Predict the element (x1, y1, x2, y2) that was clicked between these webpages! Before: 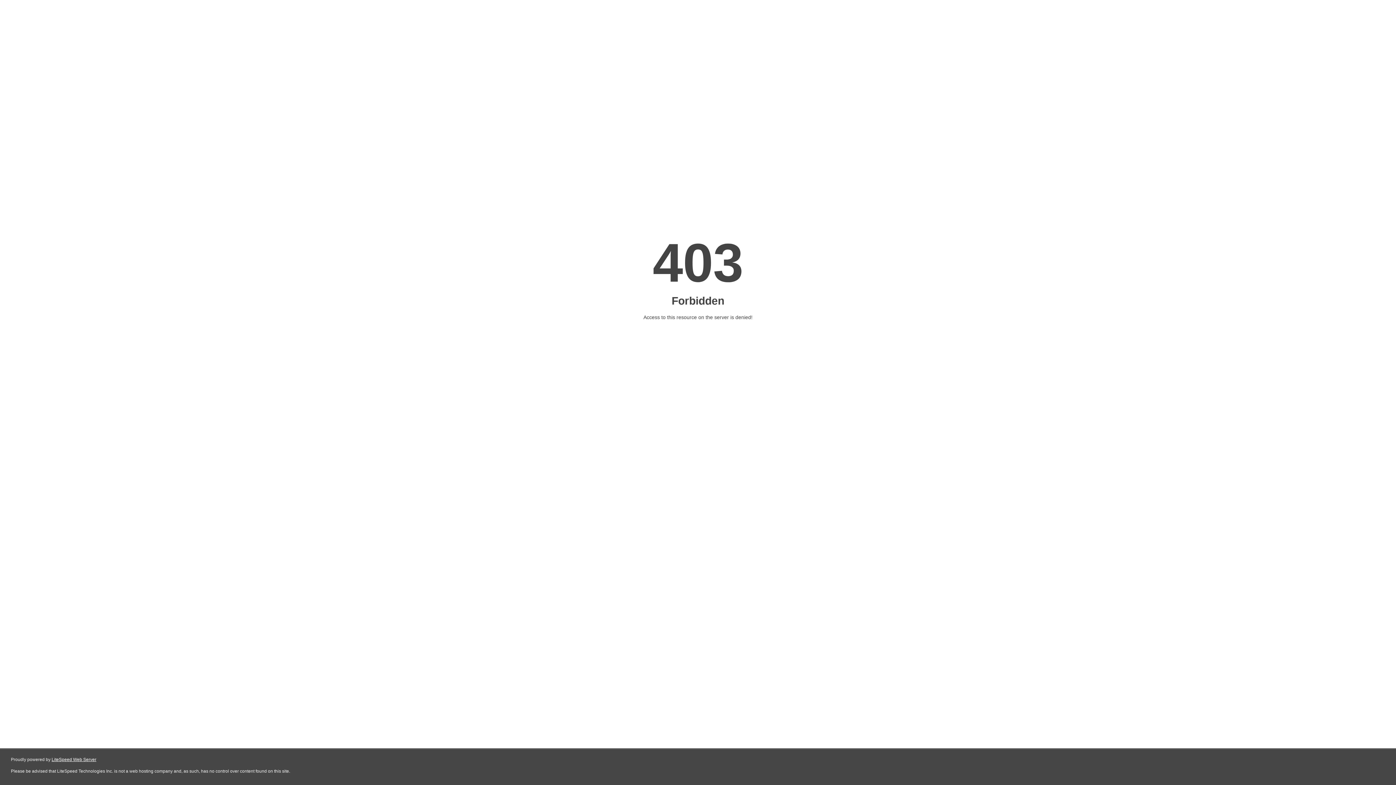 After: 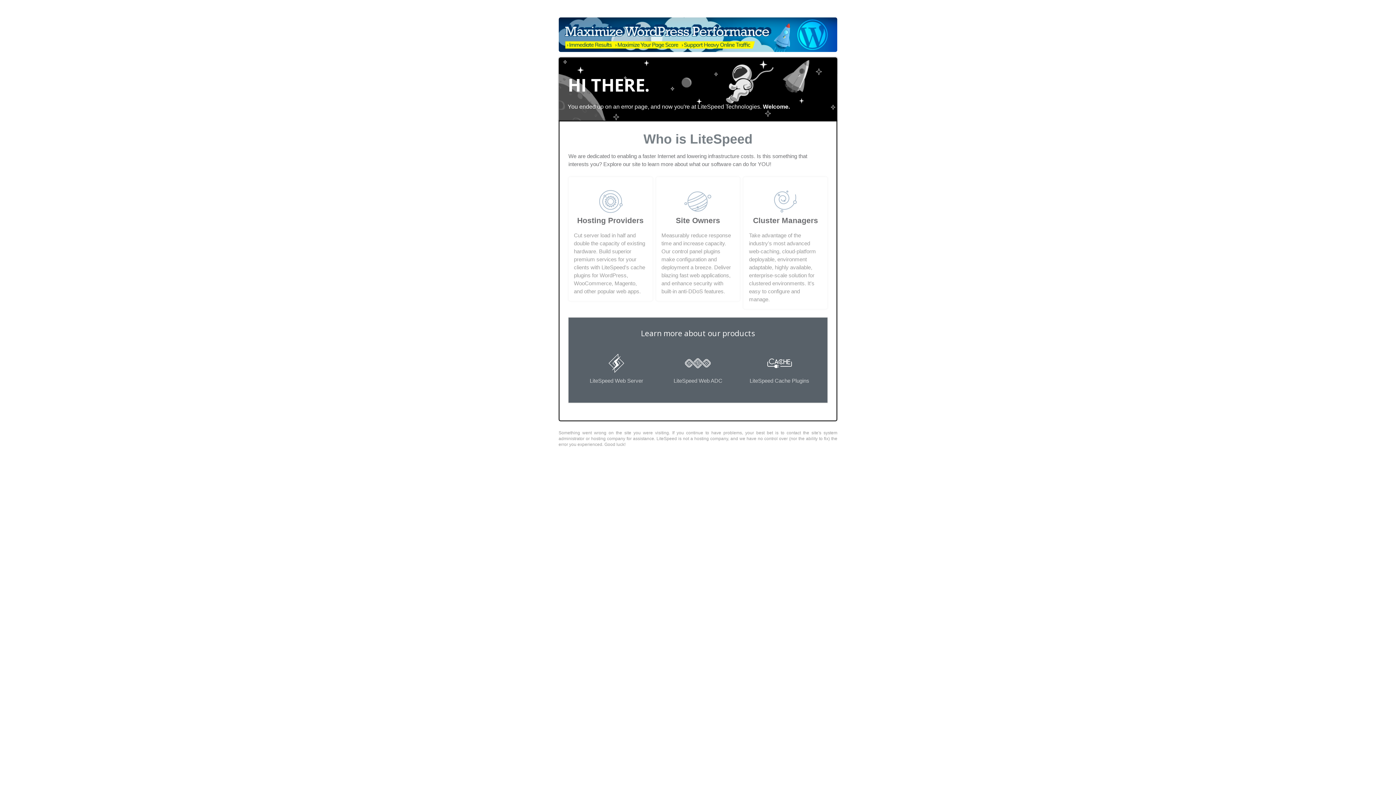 Action: bbox: (51, 757, 96, 762) label: LiteSpeed Web Server